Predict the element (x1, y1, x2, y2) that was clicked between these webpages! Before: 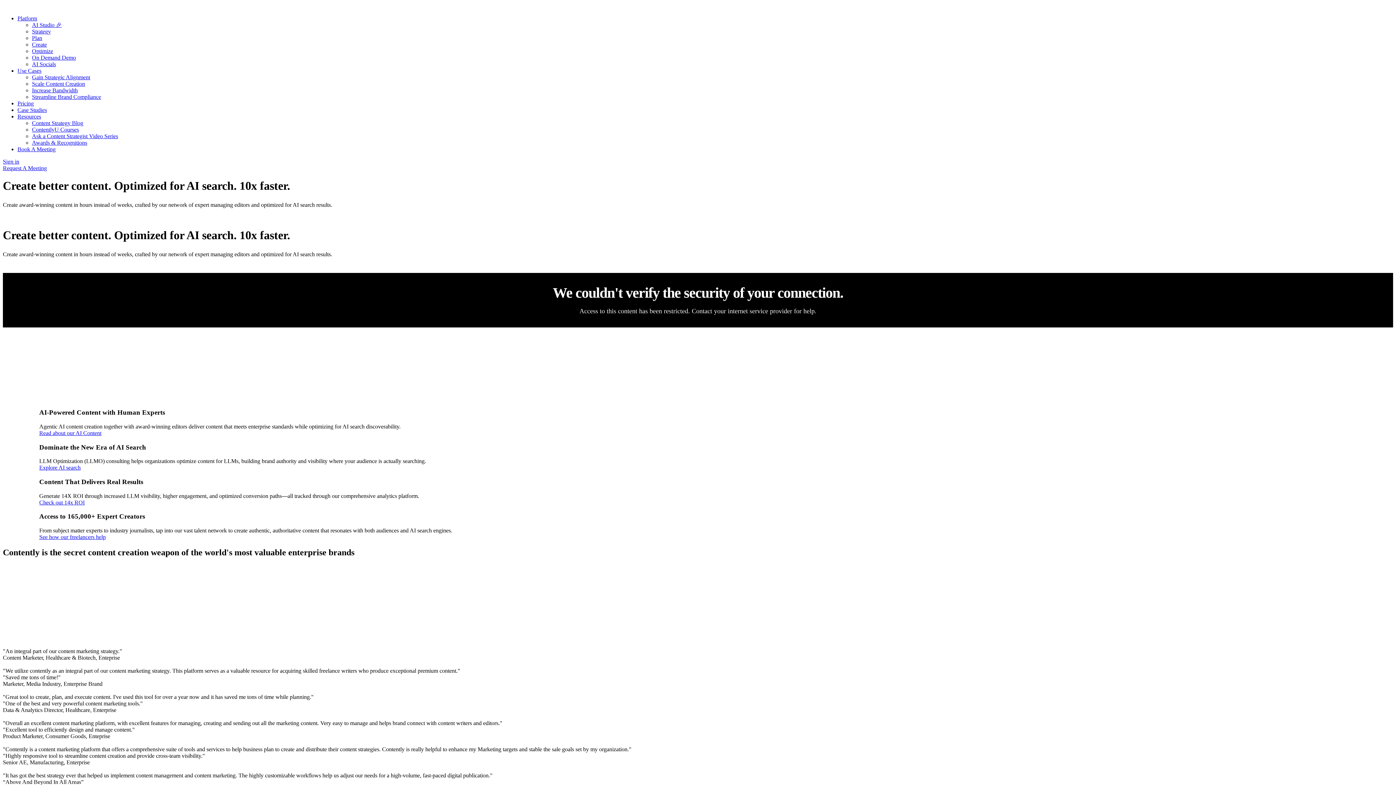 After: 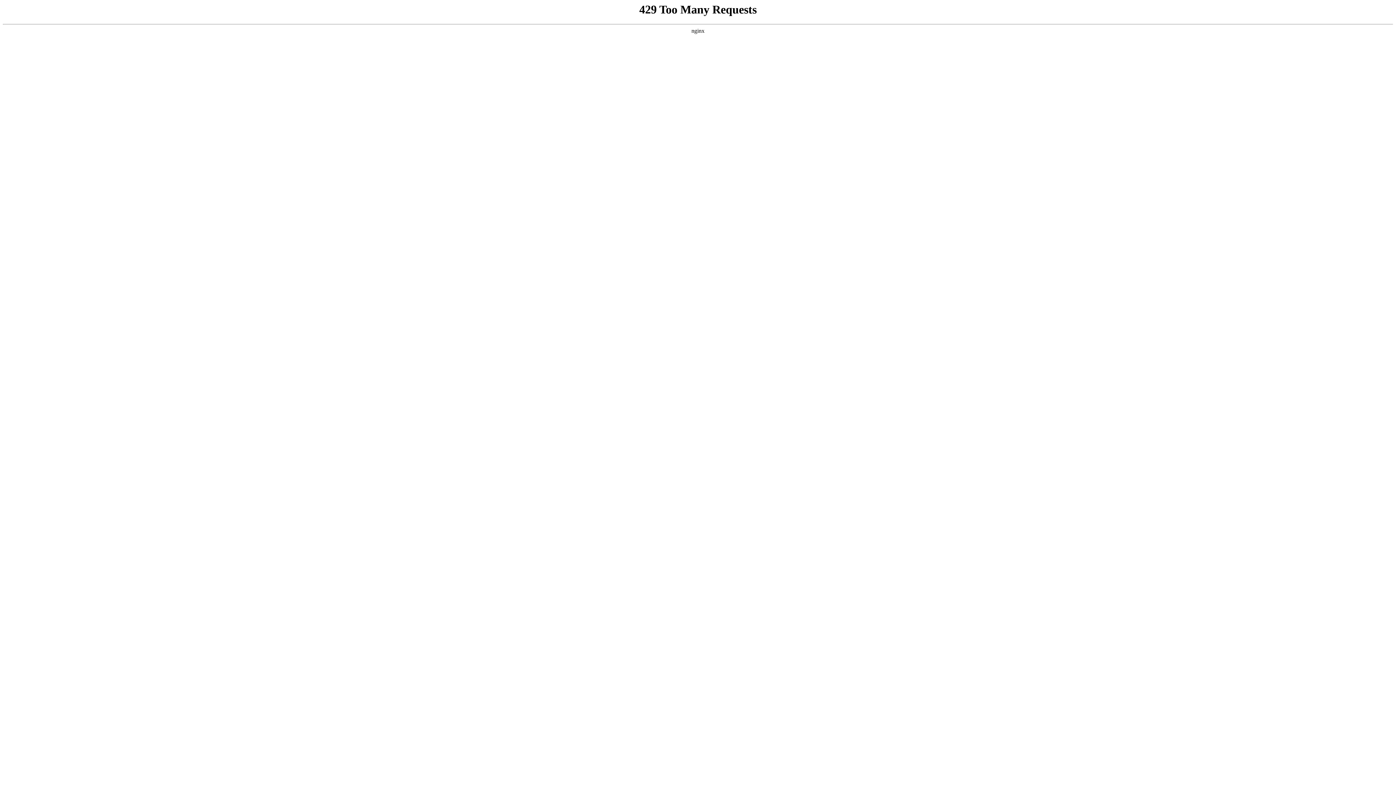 Action: label: See how our freelancers help bbox: (39, 534, 105, 540)